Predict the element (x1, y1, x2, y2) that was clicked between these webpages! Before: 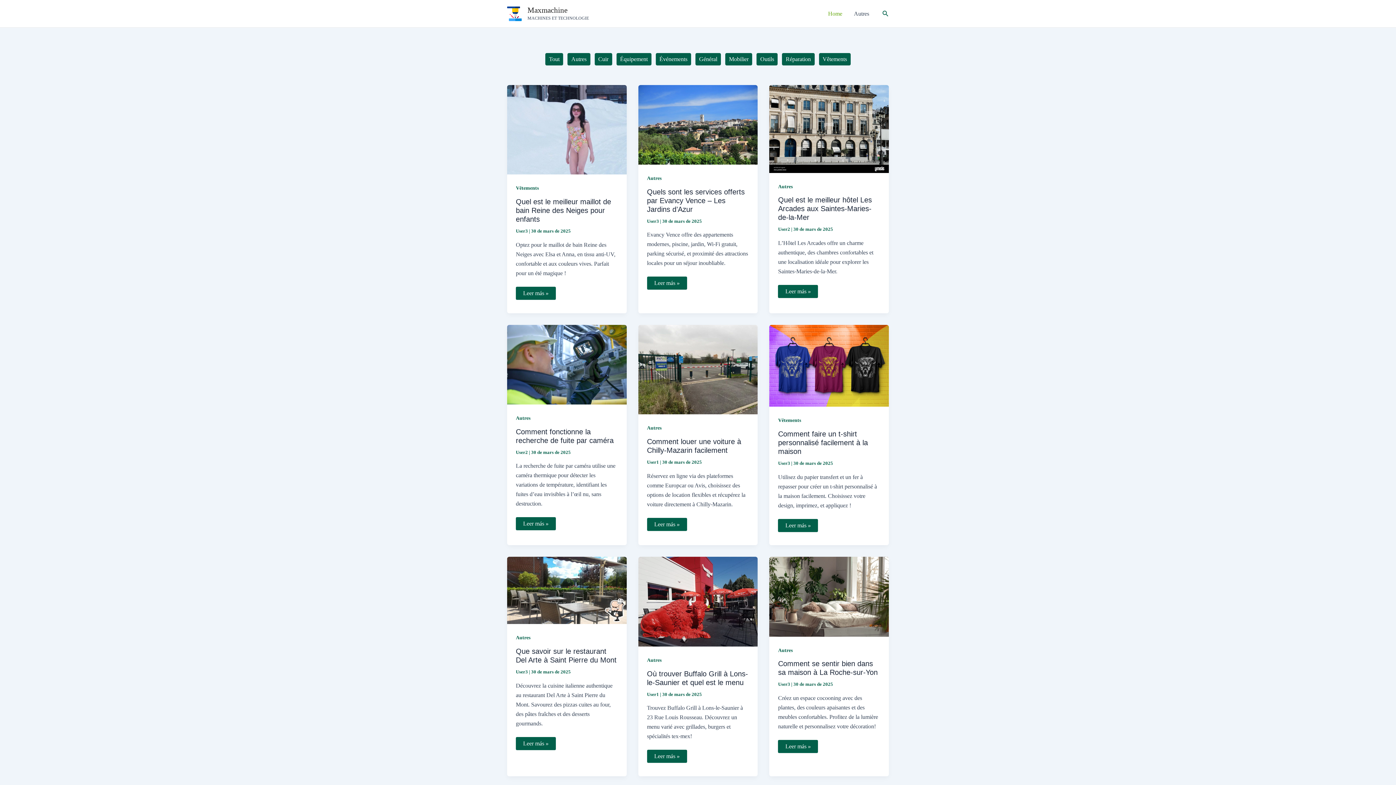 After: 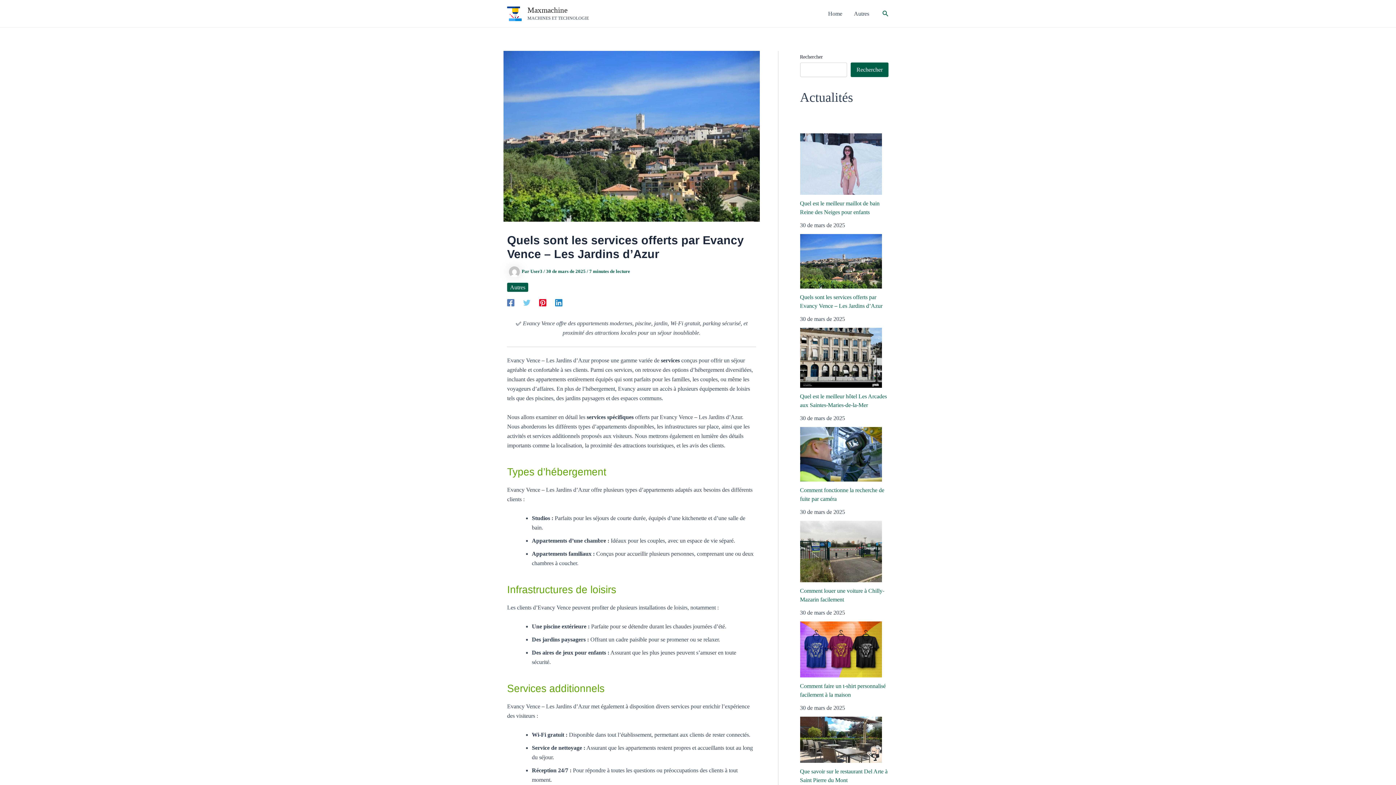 Action: label: Quels sont les services offerts par Evancy Vence – Les Jardins d’Azur bbox: (647, 187, 744, 213)